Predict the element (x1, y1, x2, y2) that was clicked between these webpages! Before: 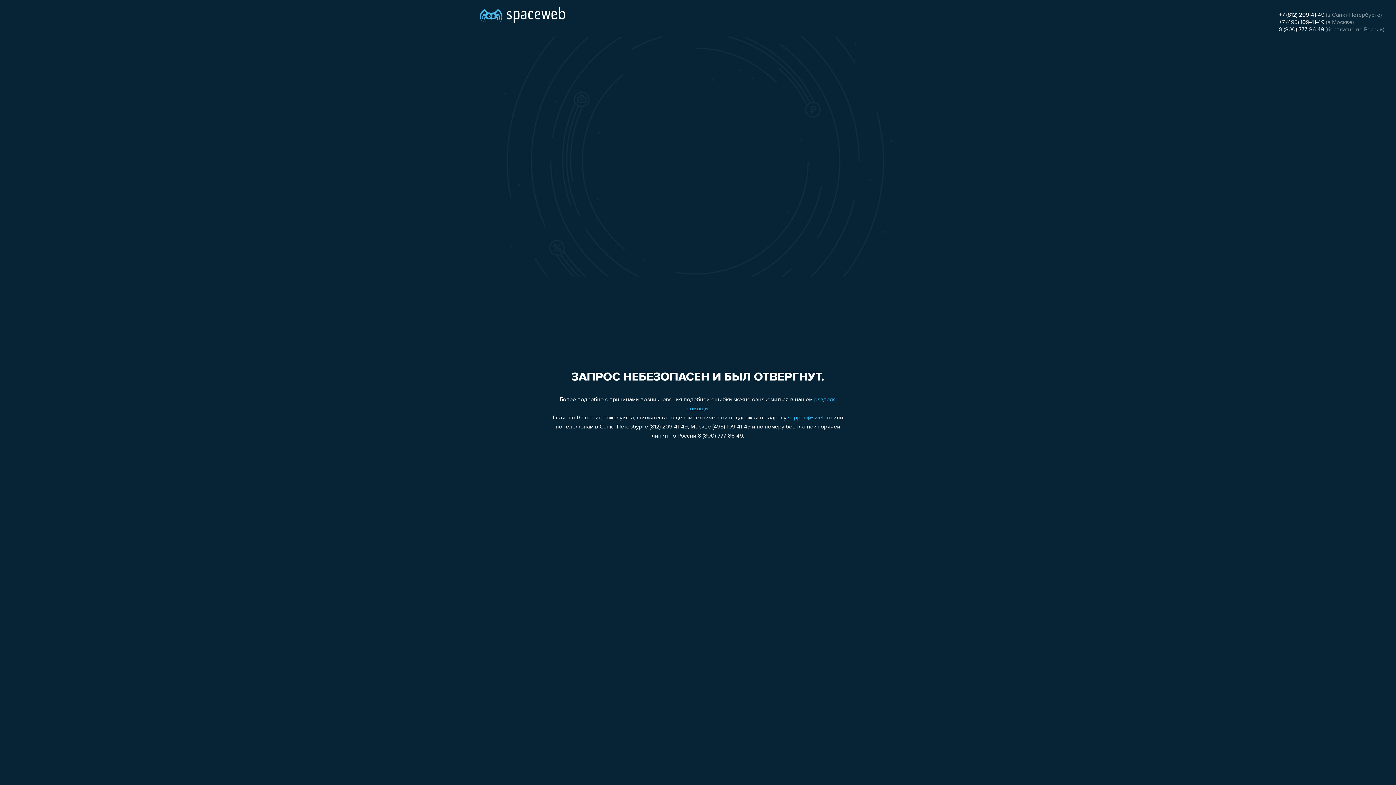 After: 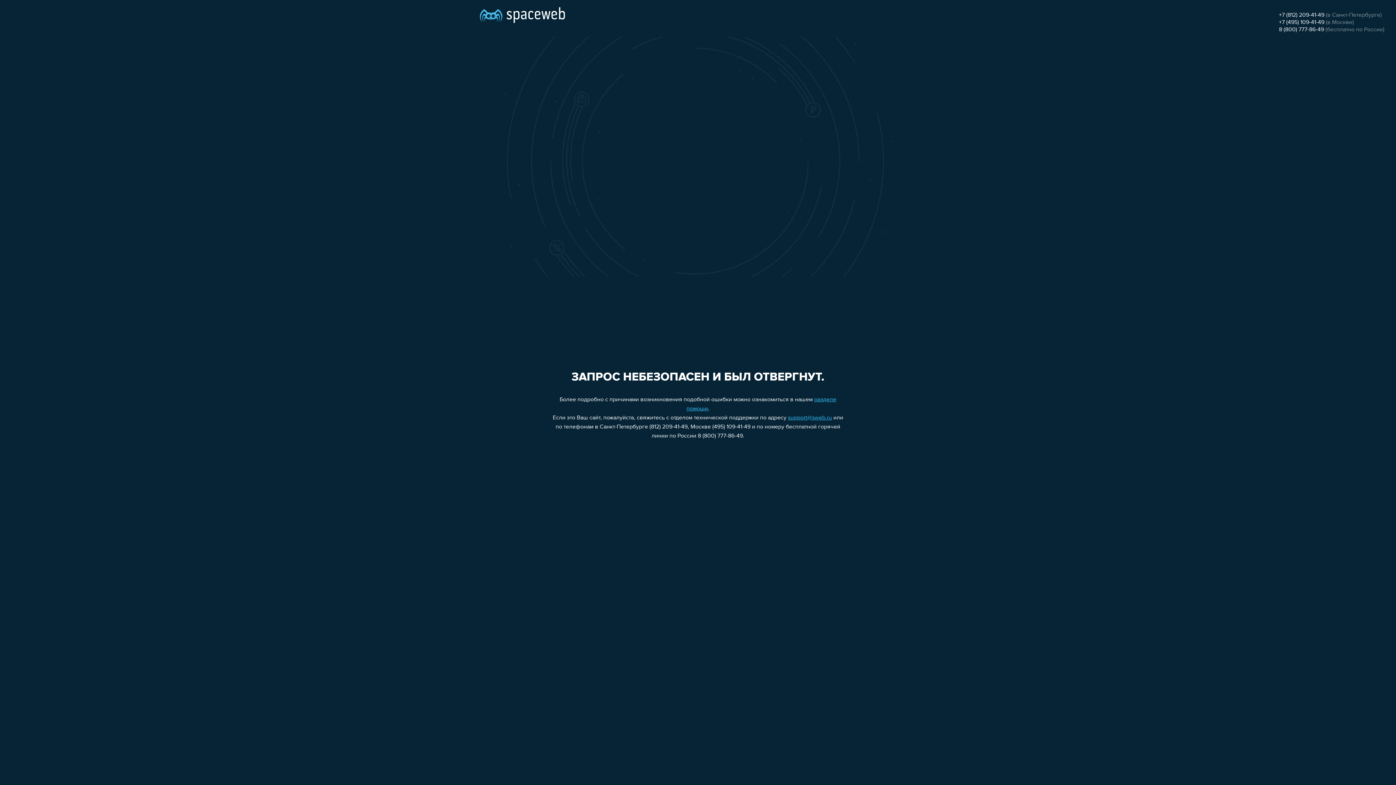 Action: label: support@sweb.ru bbox: (788, 415, 832, 421)